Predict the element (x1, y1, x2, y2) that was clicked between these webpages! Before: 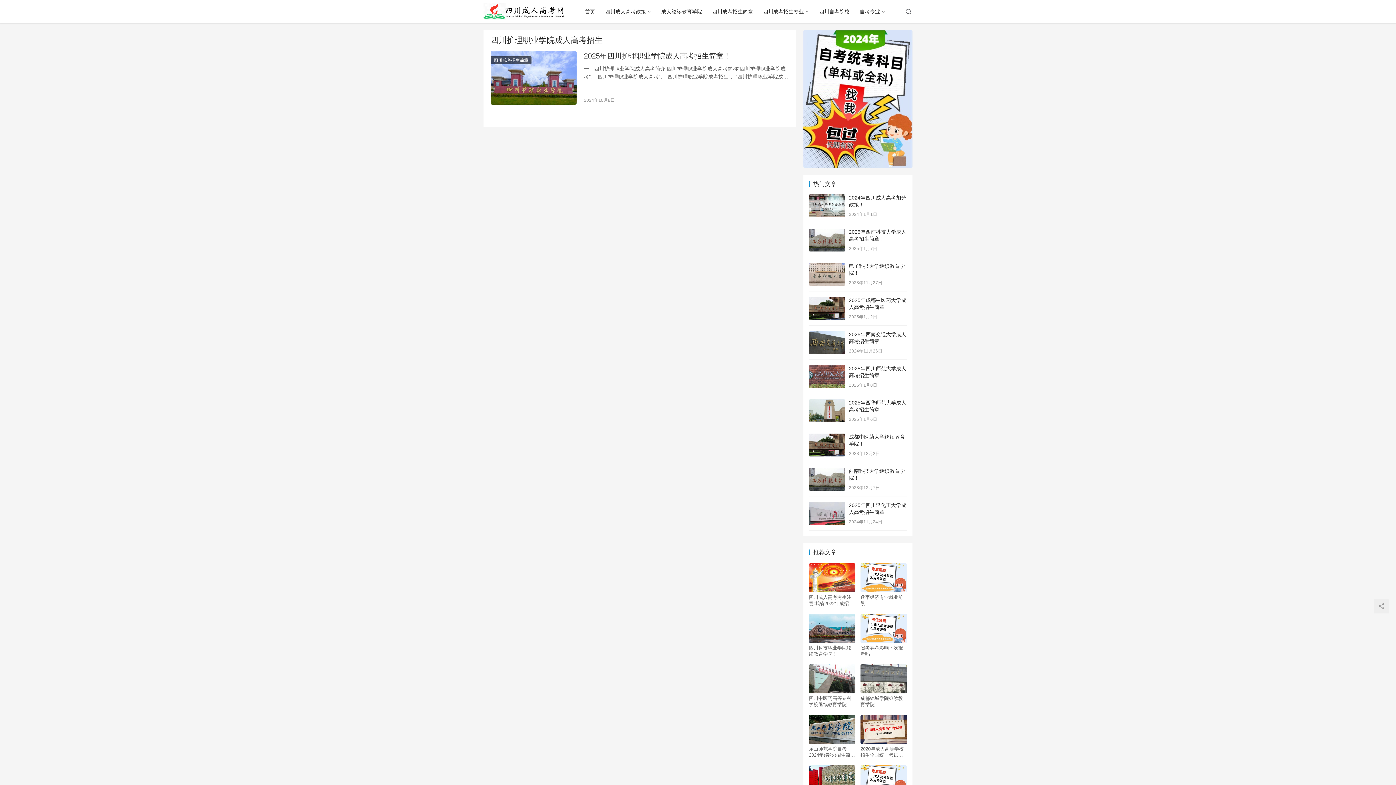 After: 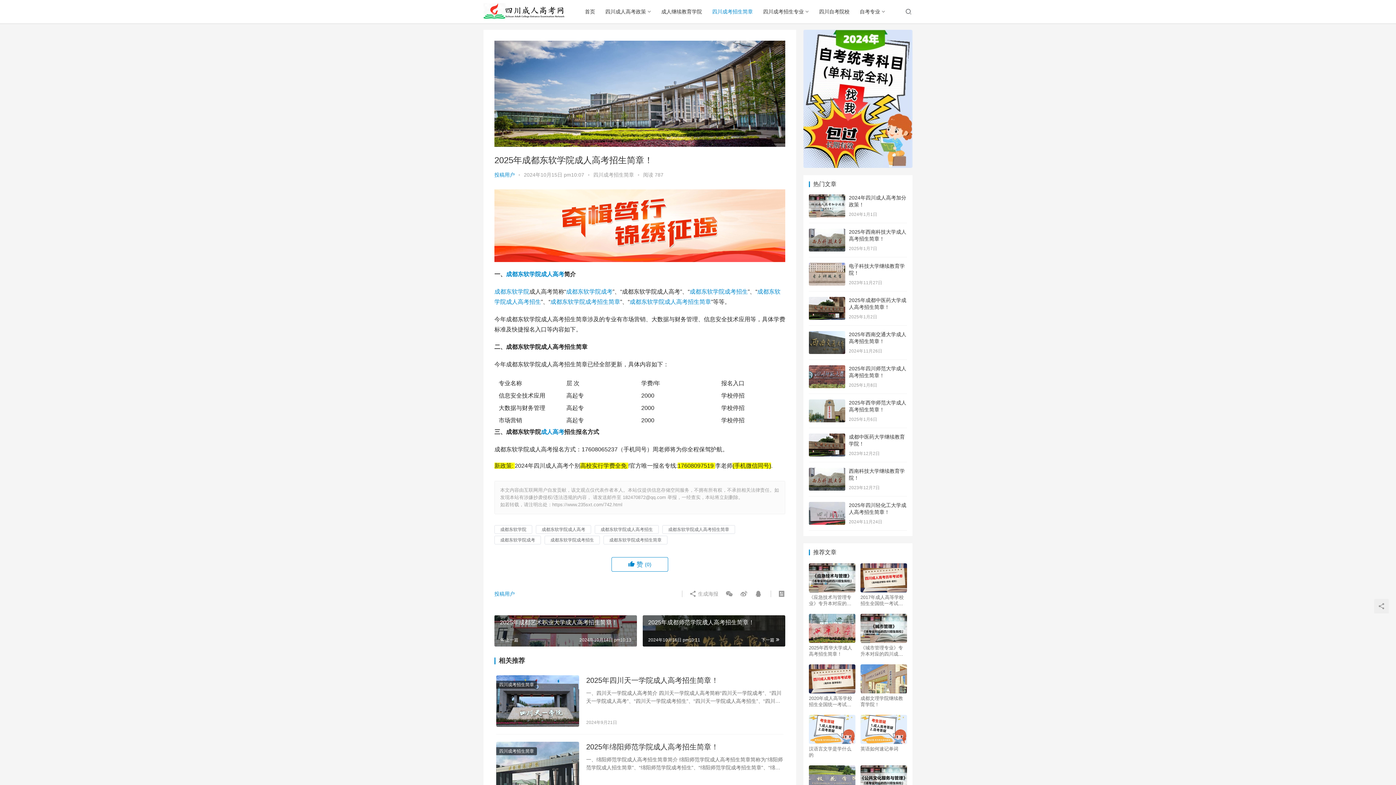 Action: bbox: (809, 765, 855, 795)